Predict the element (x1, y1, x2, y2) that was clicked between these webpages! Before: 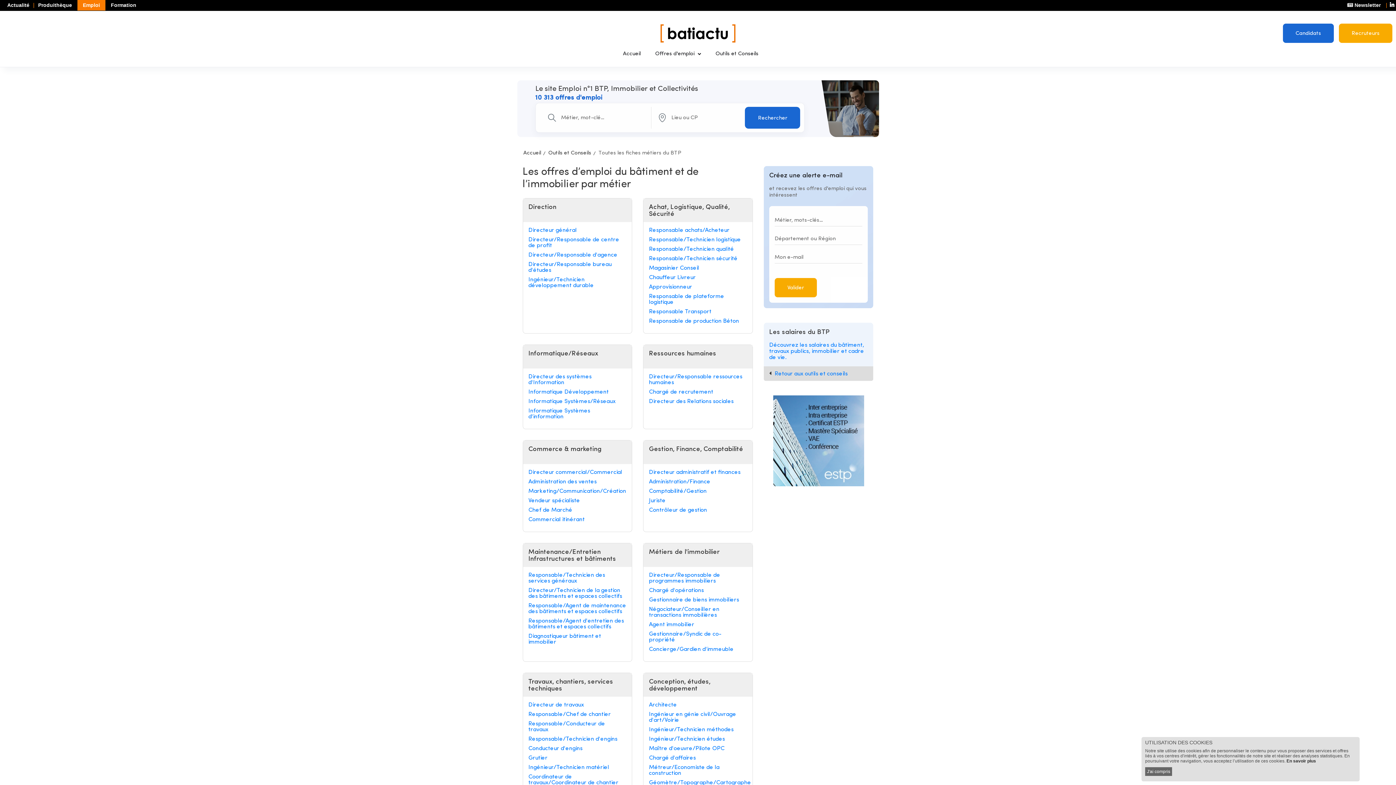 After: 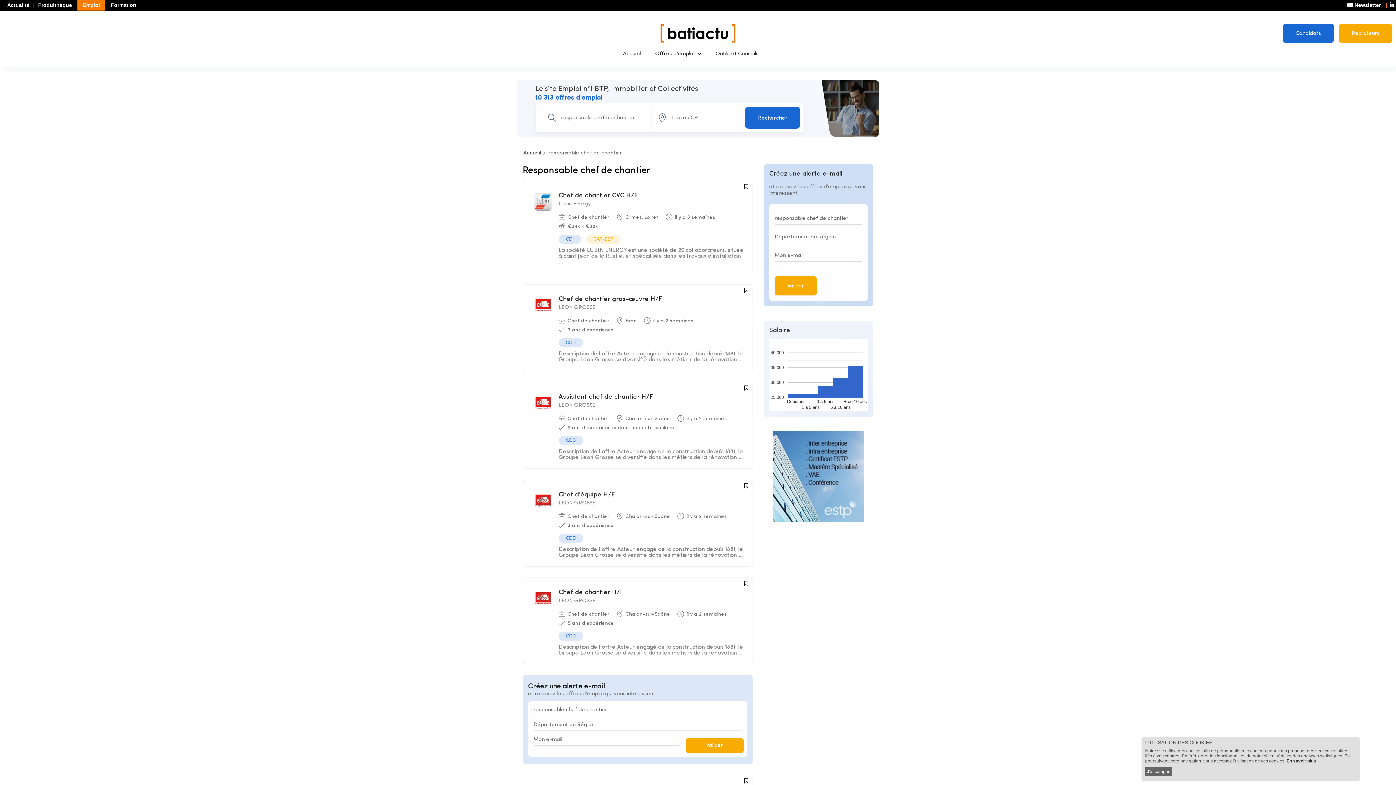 Action: label: Responsable/Chef de chantier bbox: (528, 712, 626, 717)